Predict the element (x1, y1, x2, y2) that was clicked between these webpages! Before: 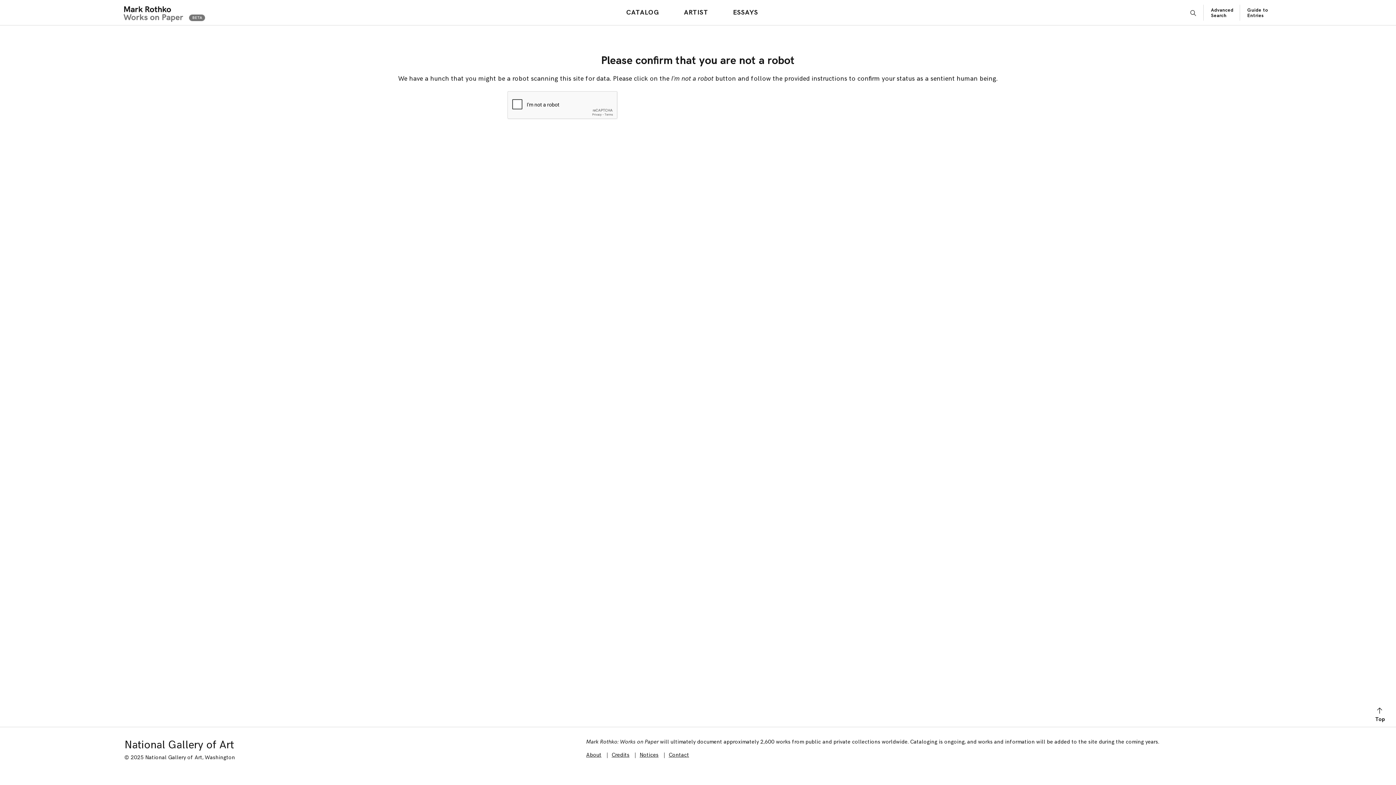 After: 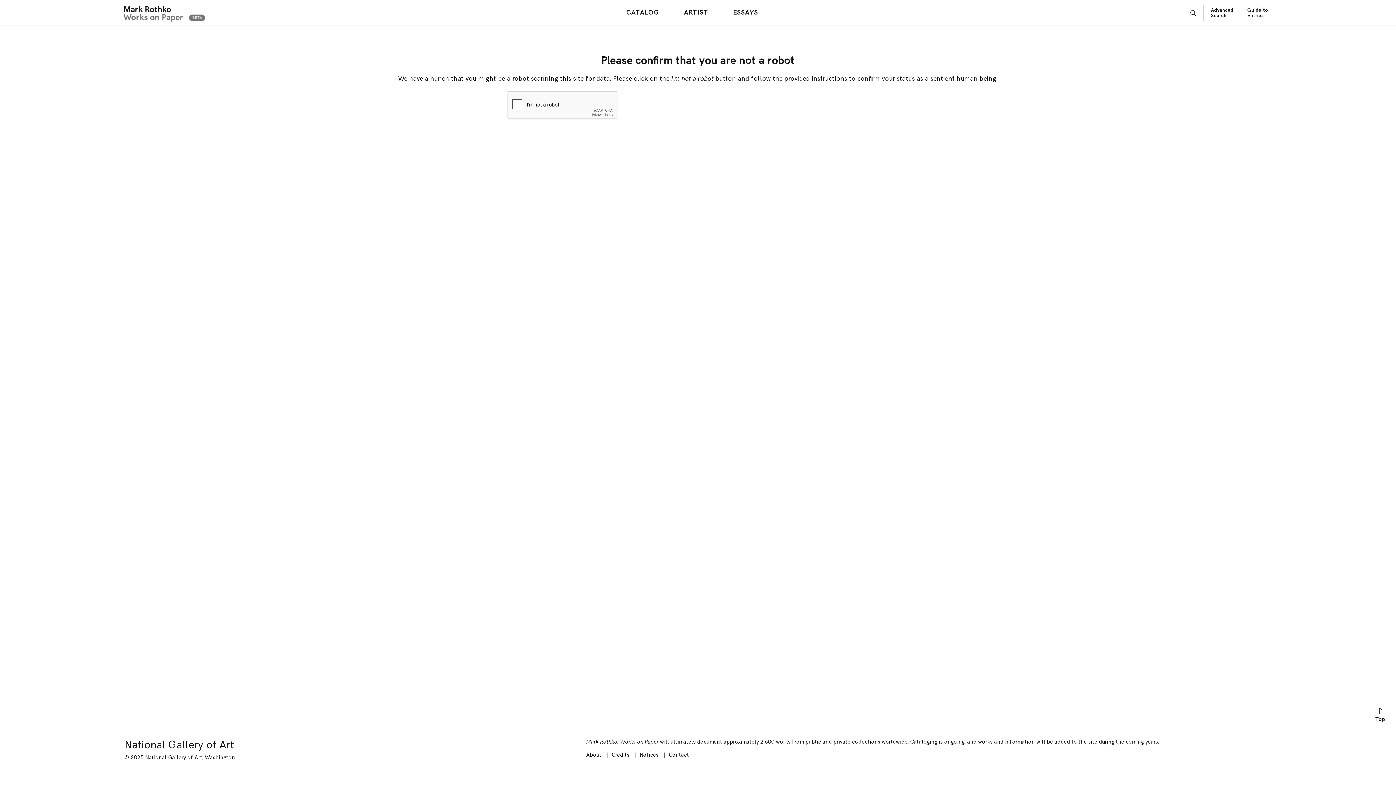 Action: bbox: (1247, 7, 1268, 18) label: Guide to Entries